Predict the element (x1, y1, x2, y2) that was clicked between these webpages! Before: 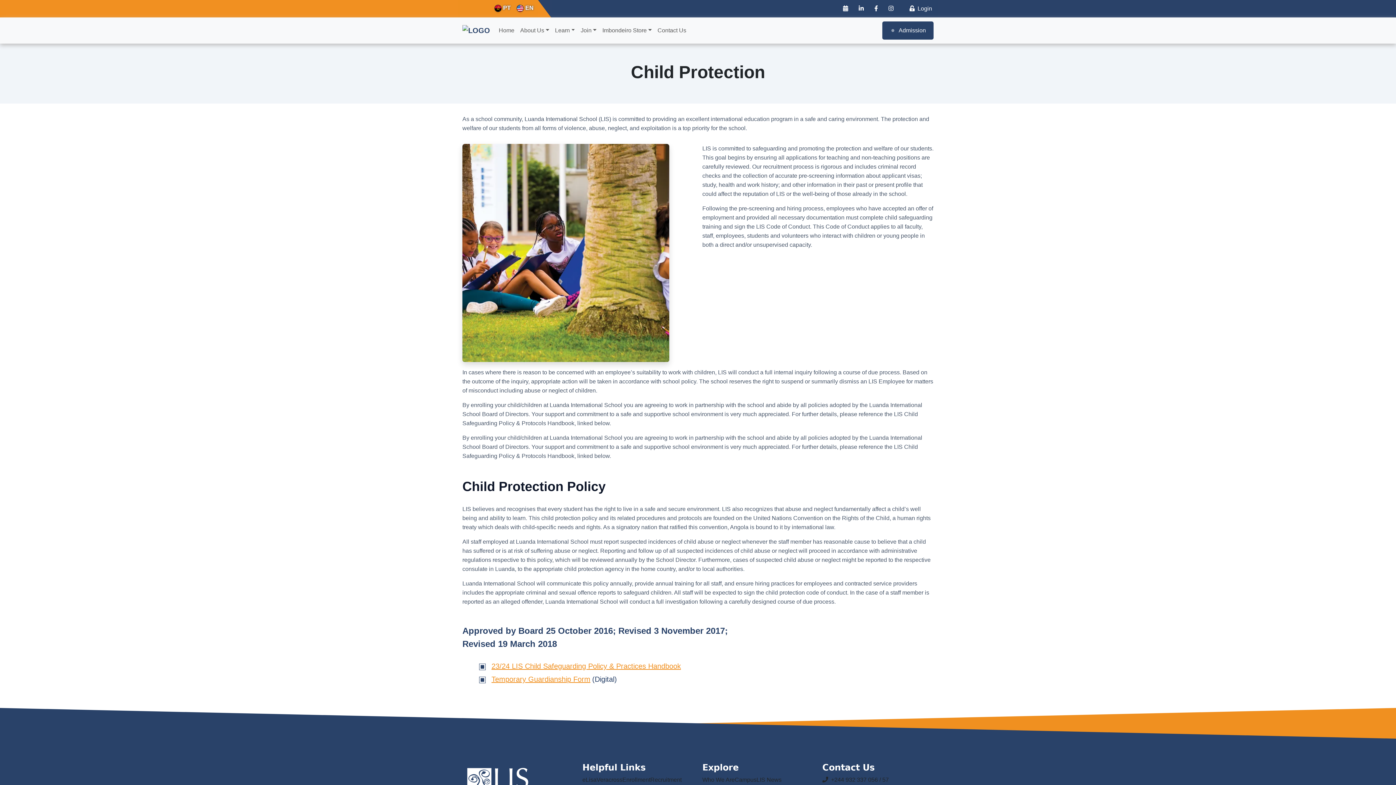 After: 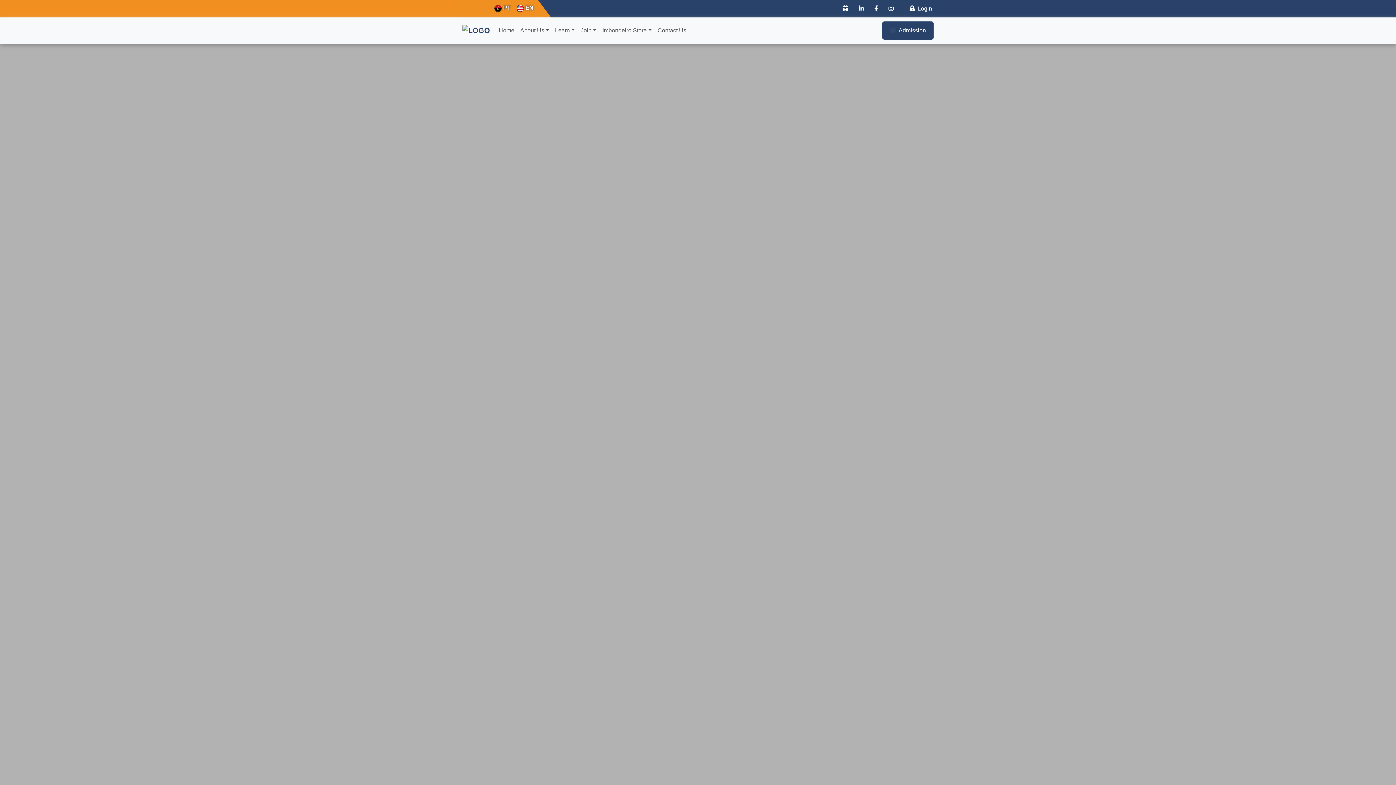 Action: bbox: (462, 20, 490, 40)